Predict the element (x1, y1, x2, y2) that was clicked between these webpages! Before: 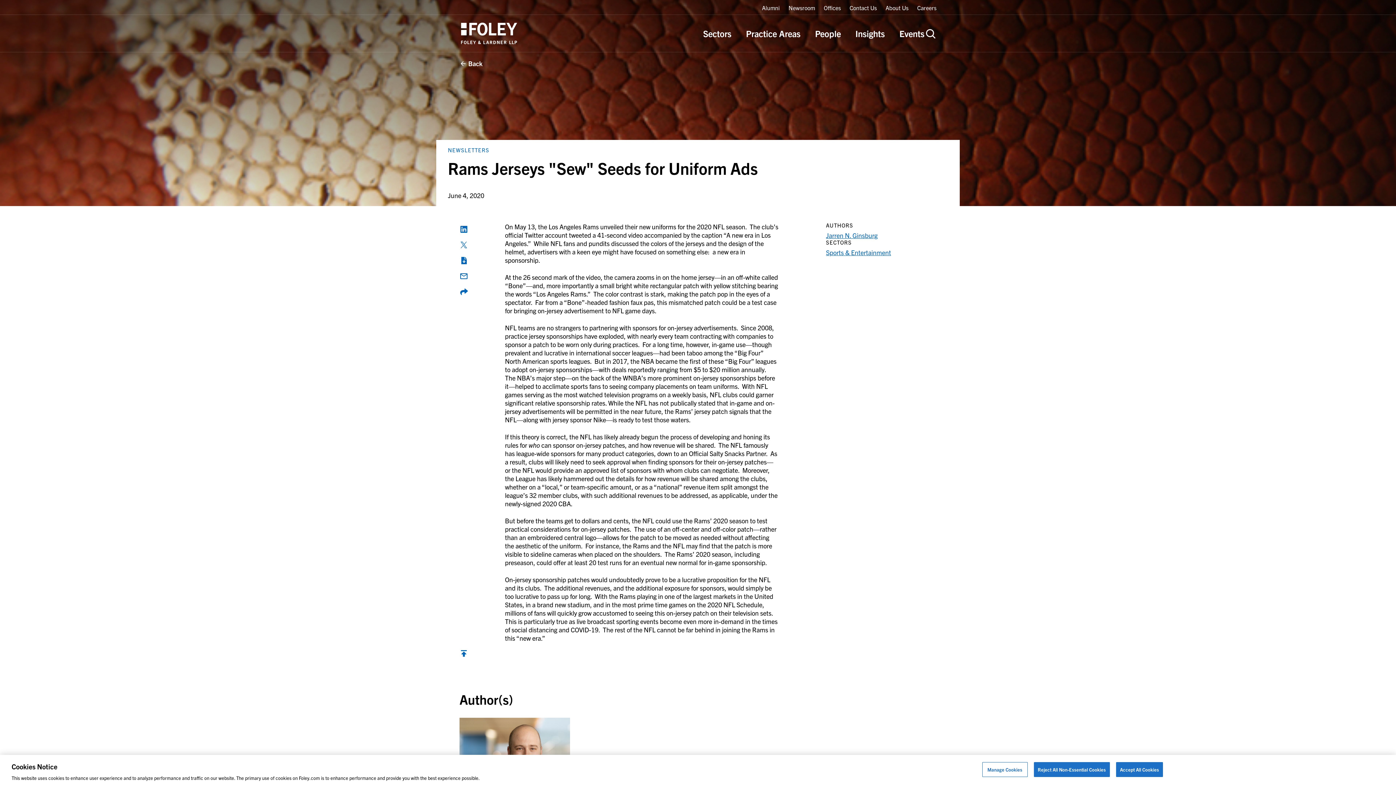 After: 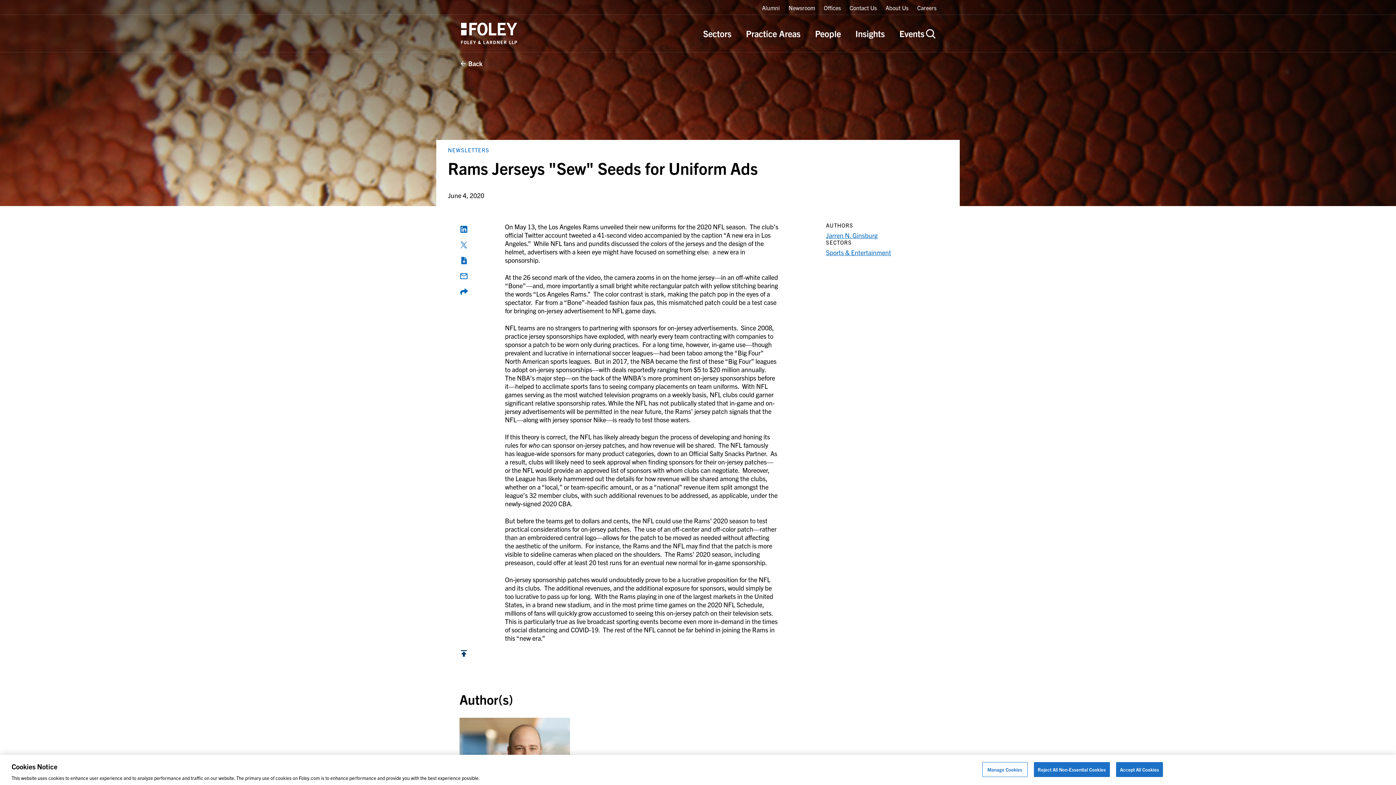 Action: bbox: (459, 651, 468, 659) label: Back to top